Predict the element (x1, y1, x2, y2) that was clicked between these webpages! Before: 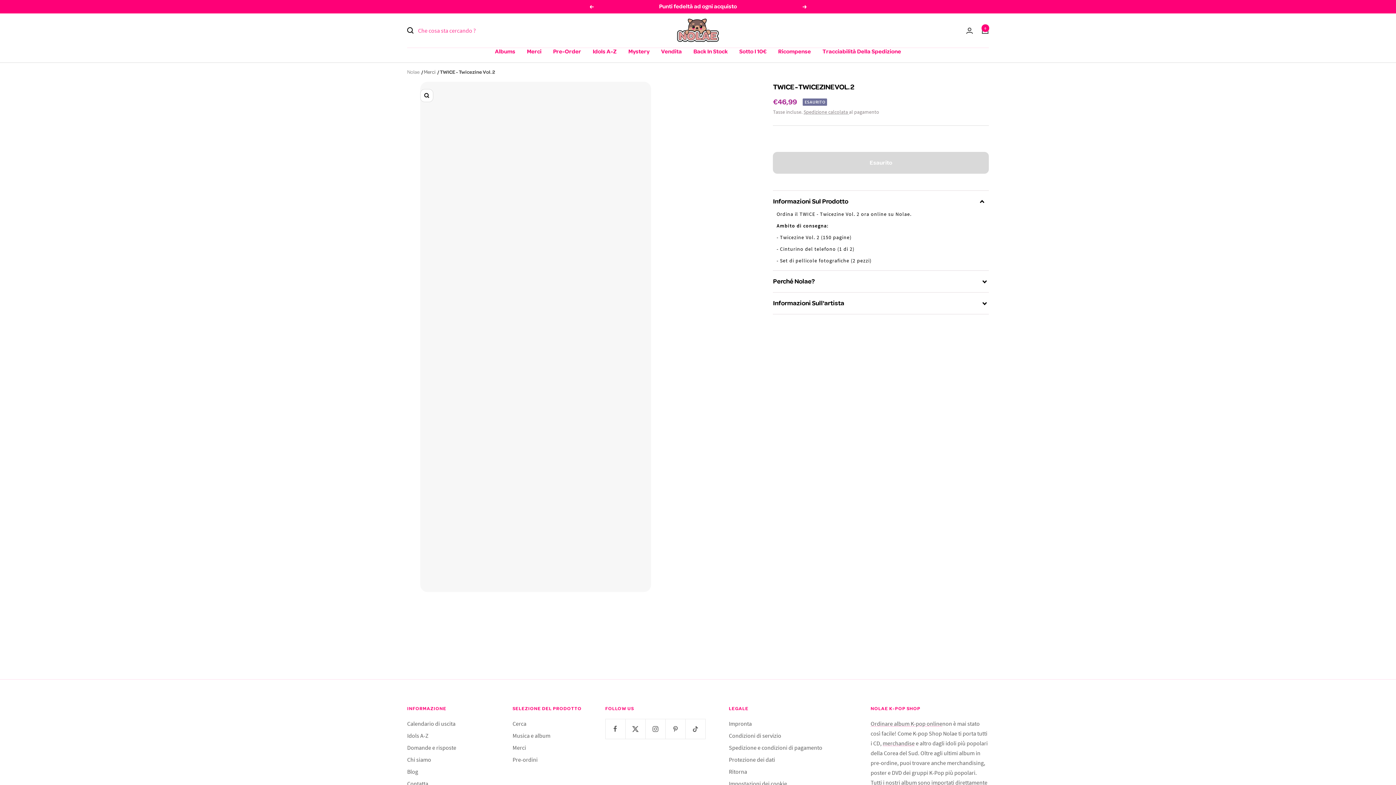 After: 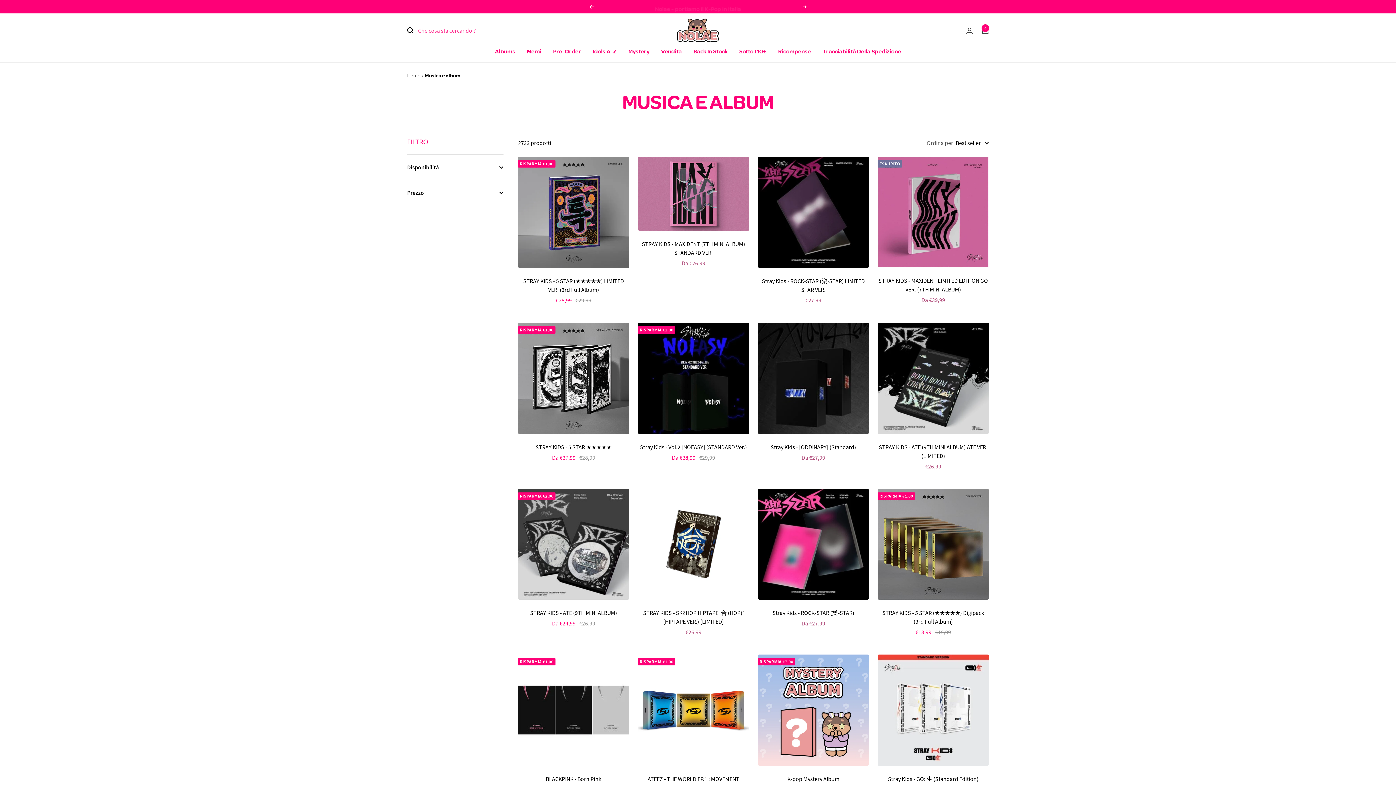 Action: label: Musica e album bbox: (512, 731, 550, 741)